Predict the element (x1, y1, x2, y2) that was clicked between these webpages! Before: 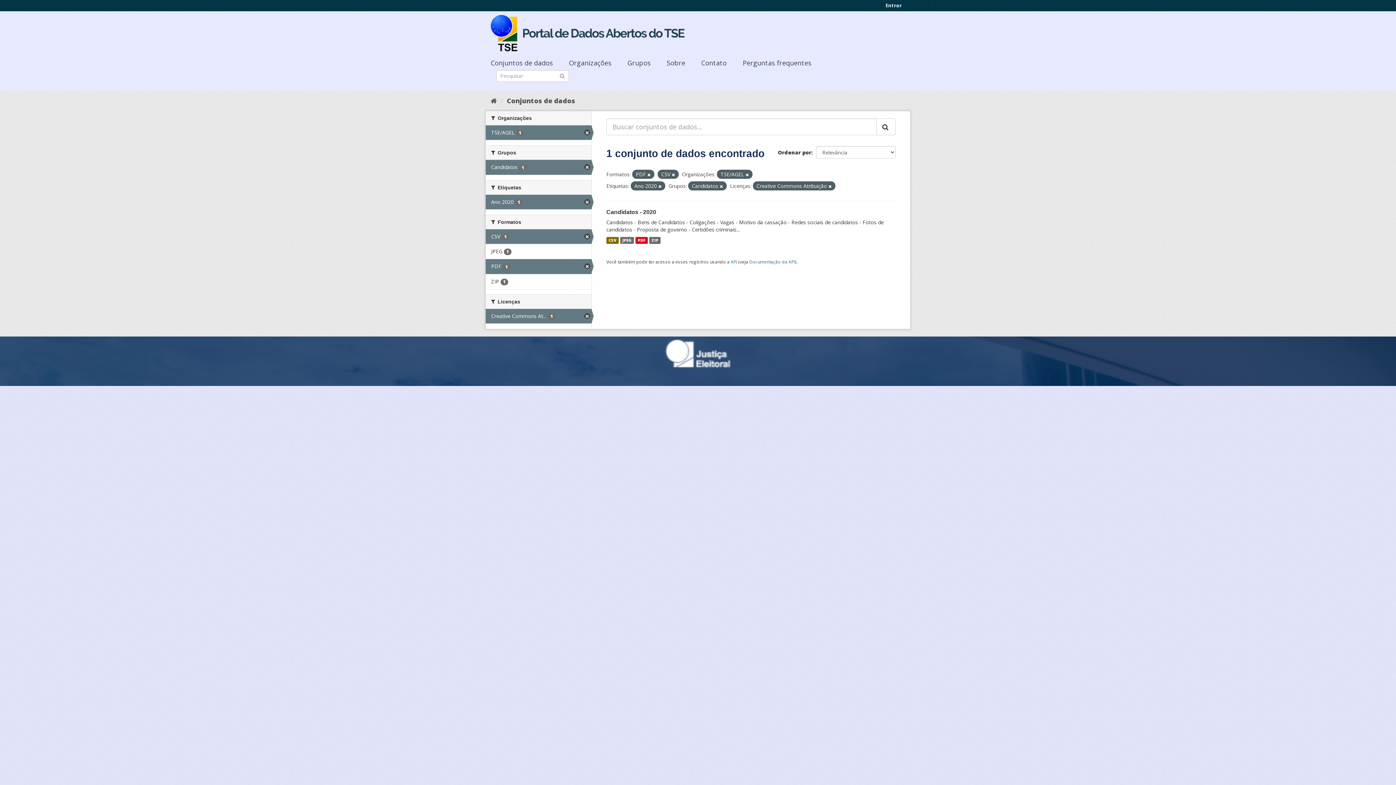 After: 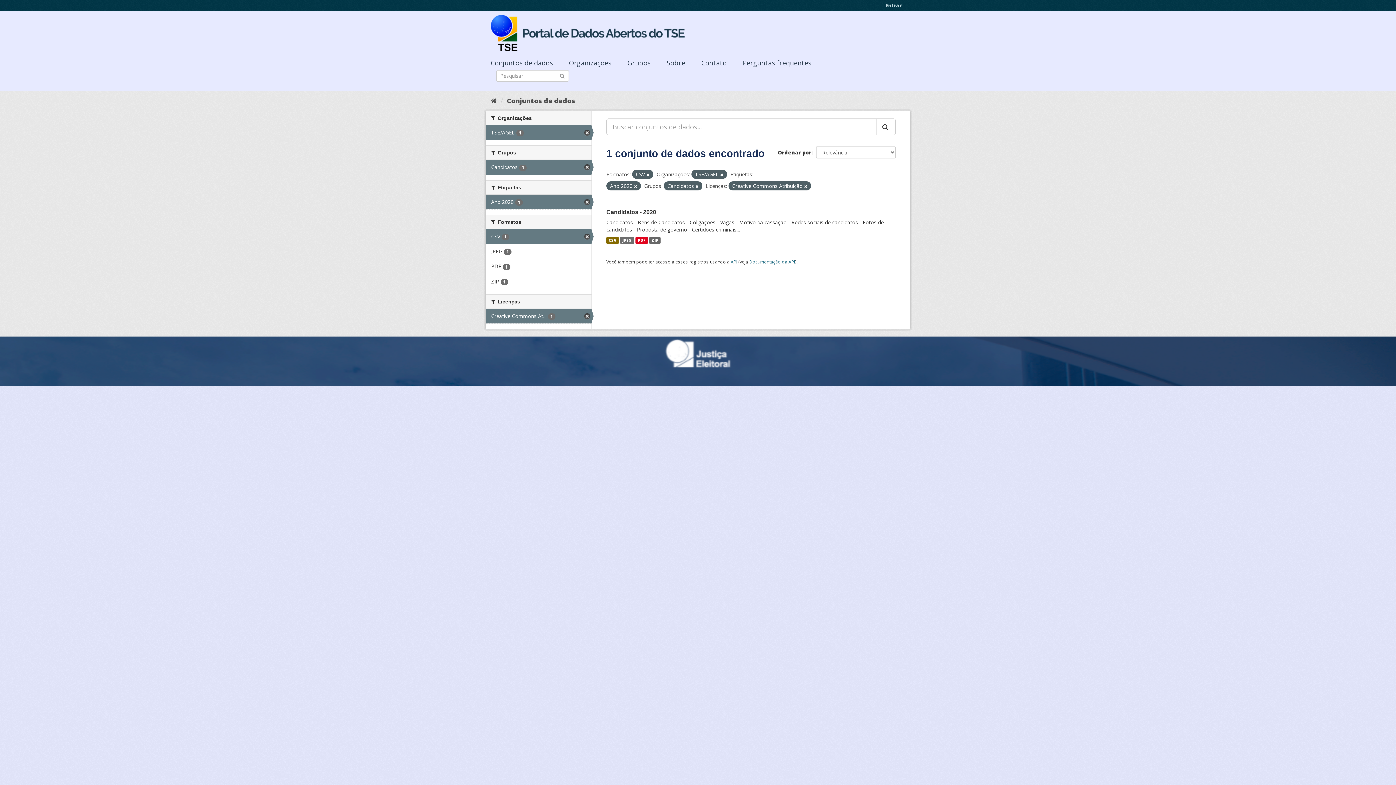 Action: bbox: (647, 172, 650, 177)